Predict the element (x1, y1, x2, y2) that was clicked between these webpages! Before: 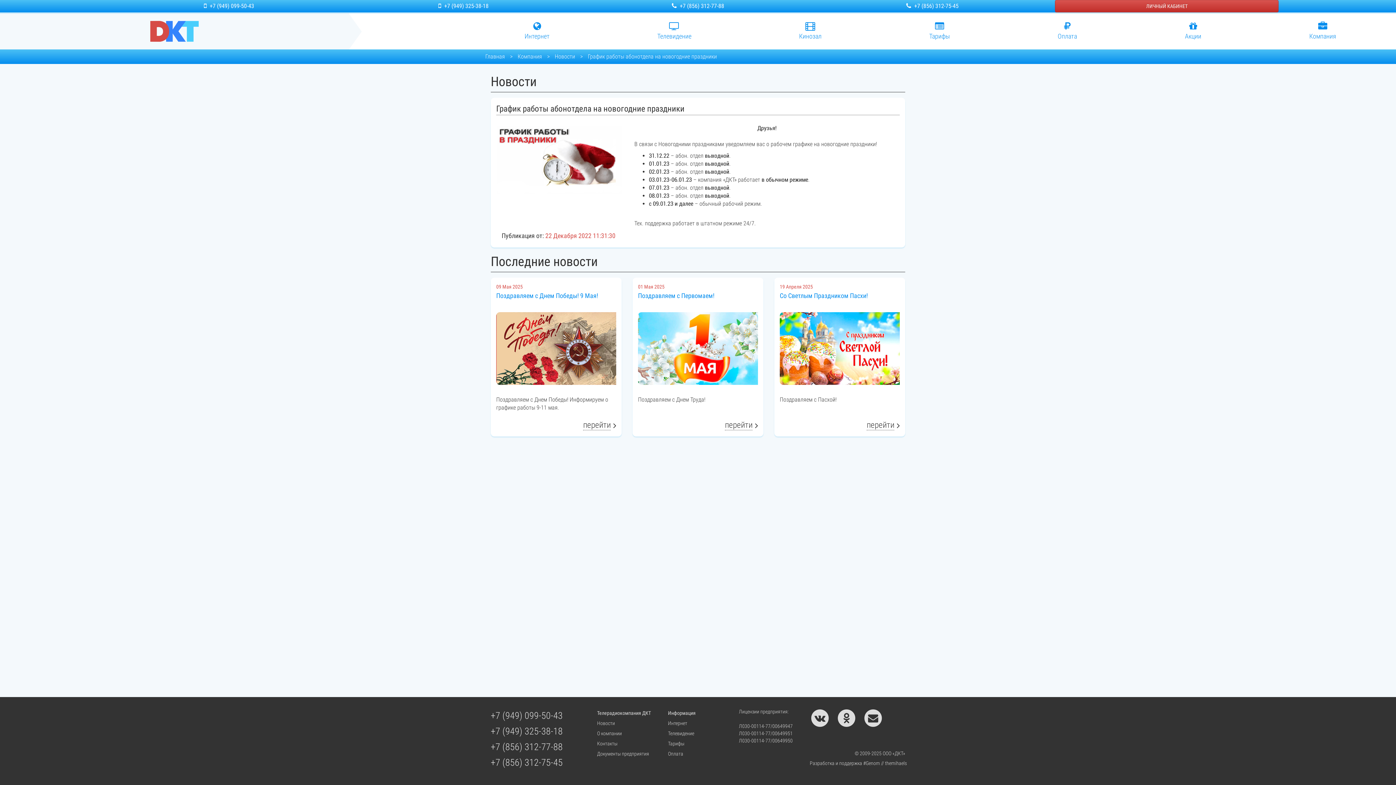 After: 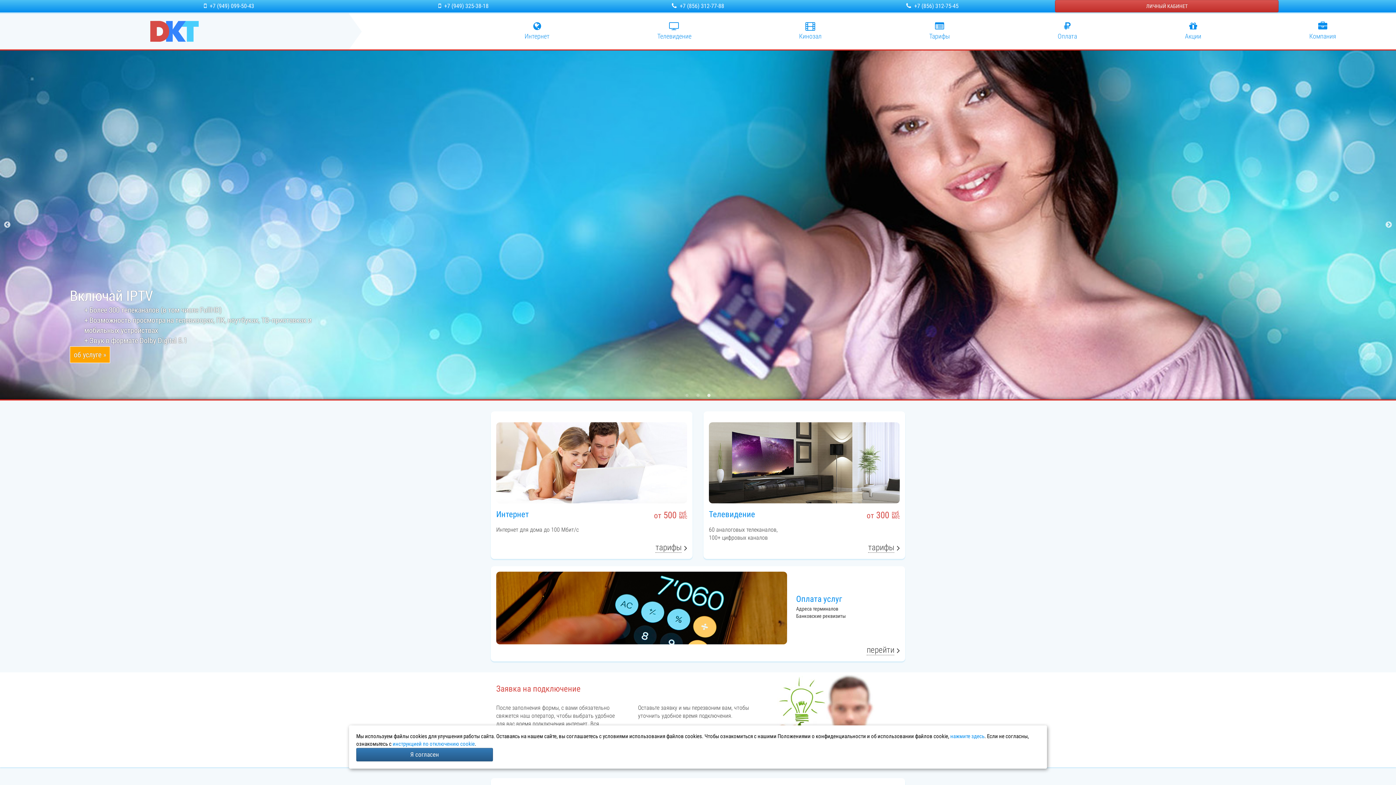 Action: bbox: (780, 345, 909, 351)